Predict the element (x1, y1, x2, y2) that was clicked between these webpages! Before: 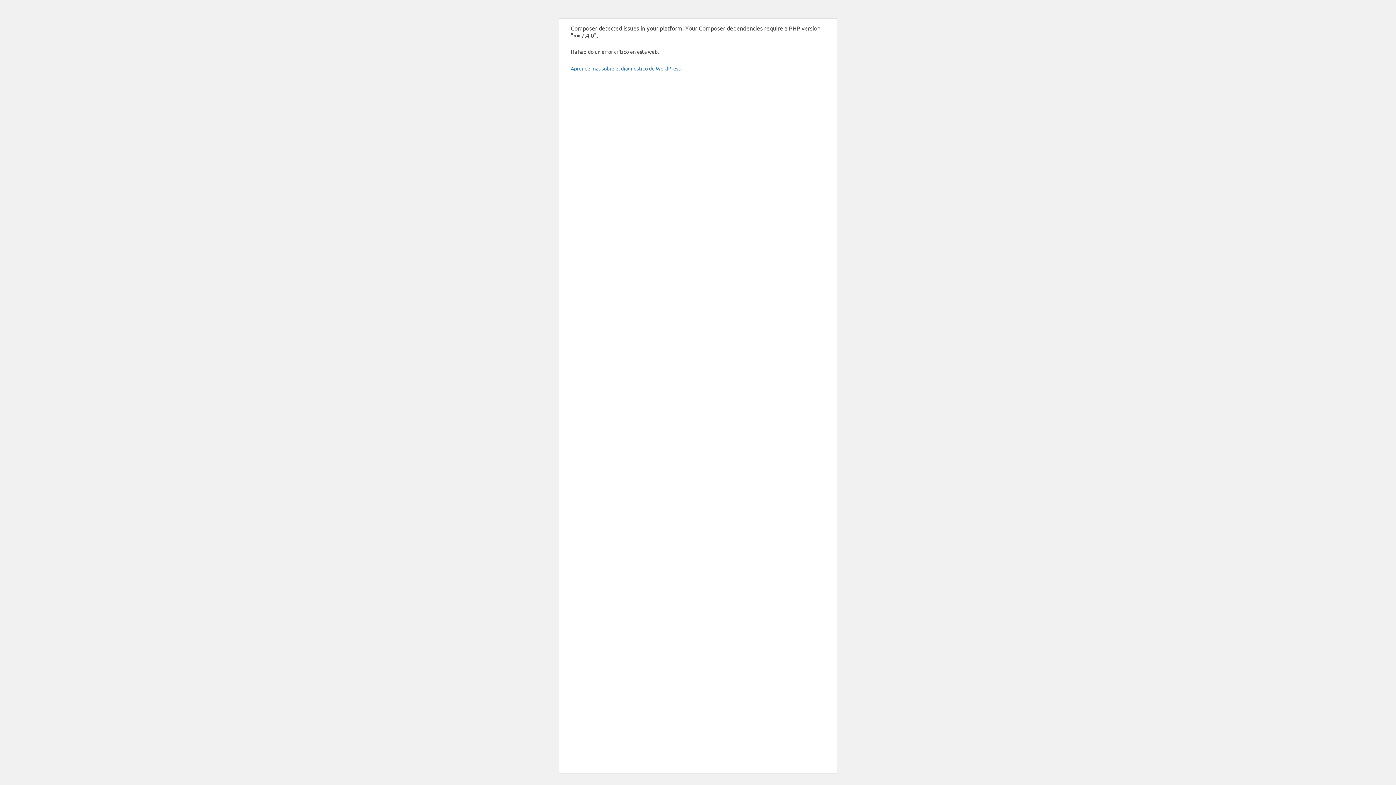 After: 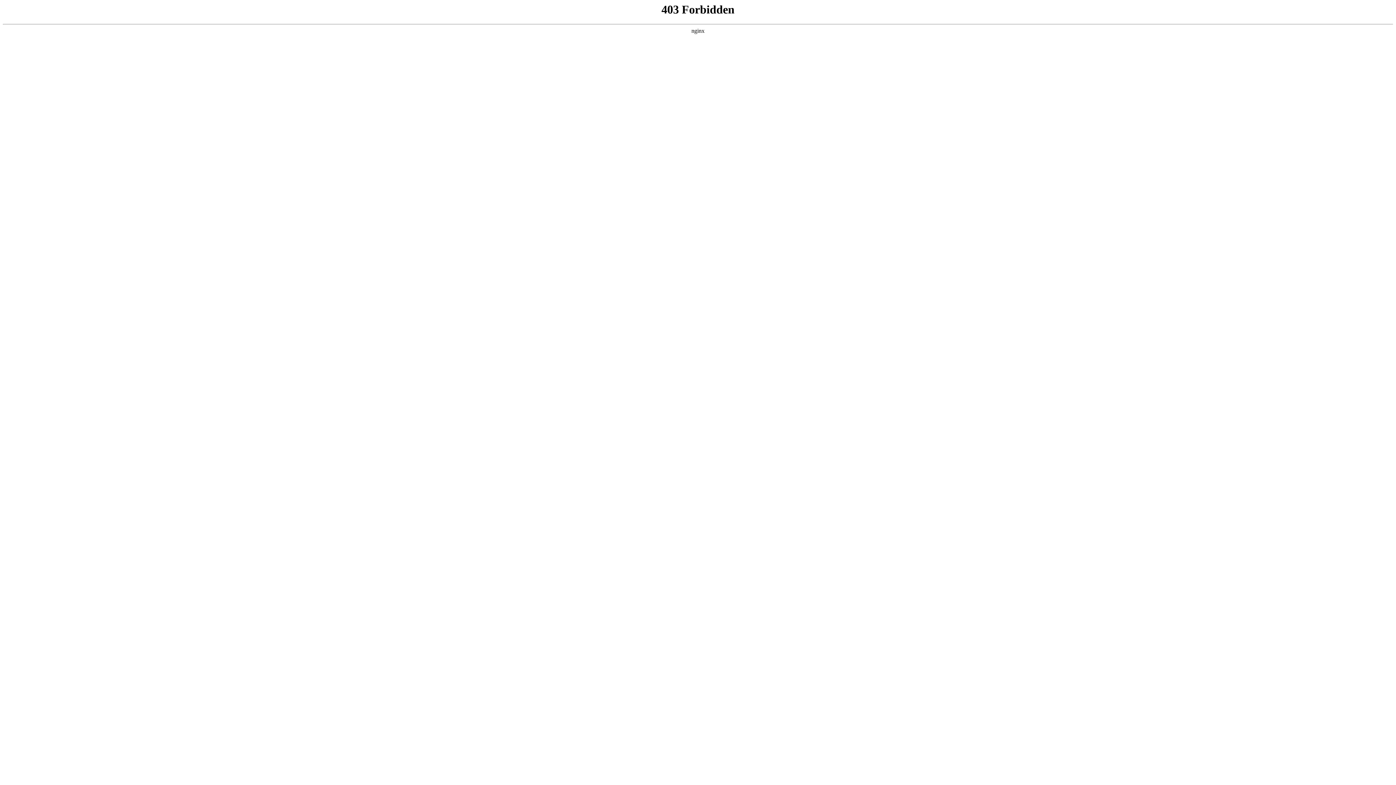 Action: label: Aprende más sobre el diagnóstico de WordPress. bbox: (570, 65, 681, 71)